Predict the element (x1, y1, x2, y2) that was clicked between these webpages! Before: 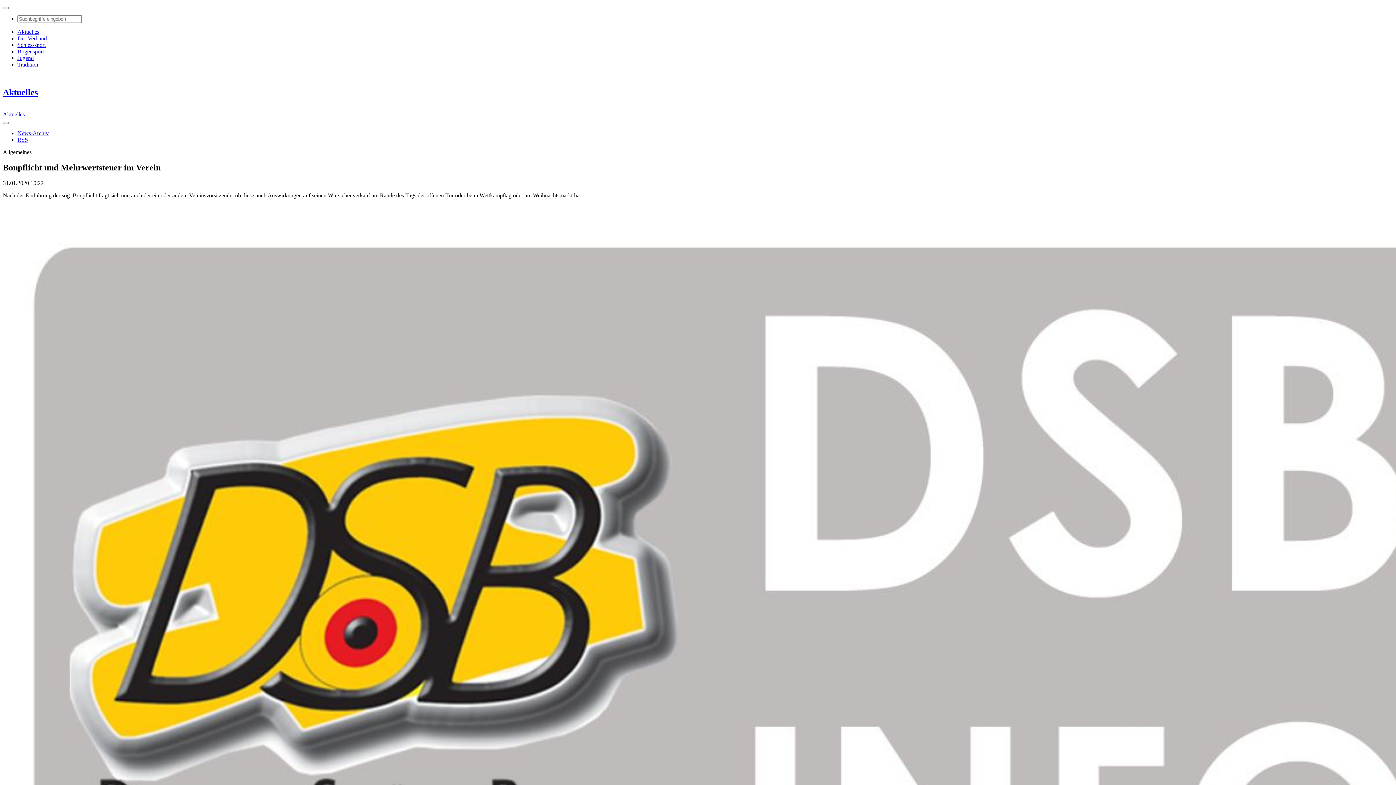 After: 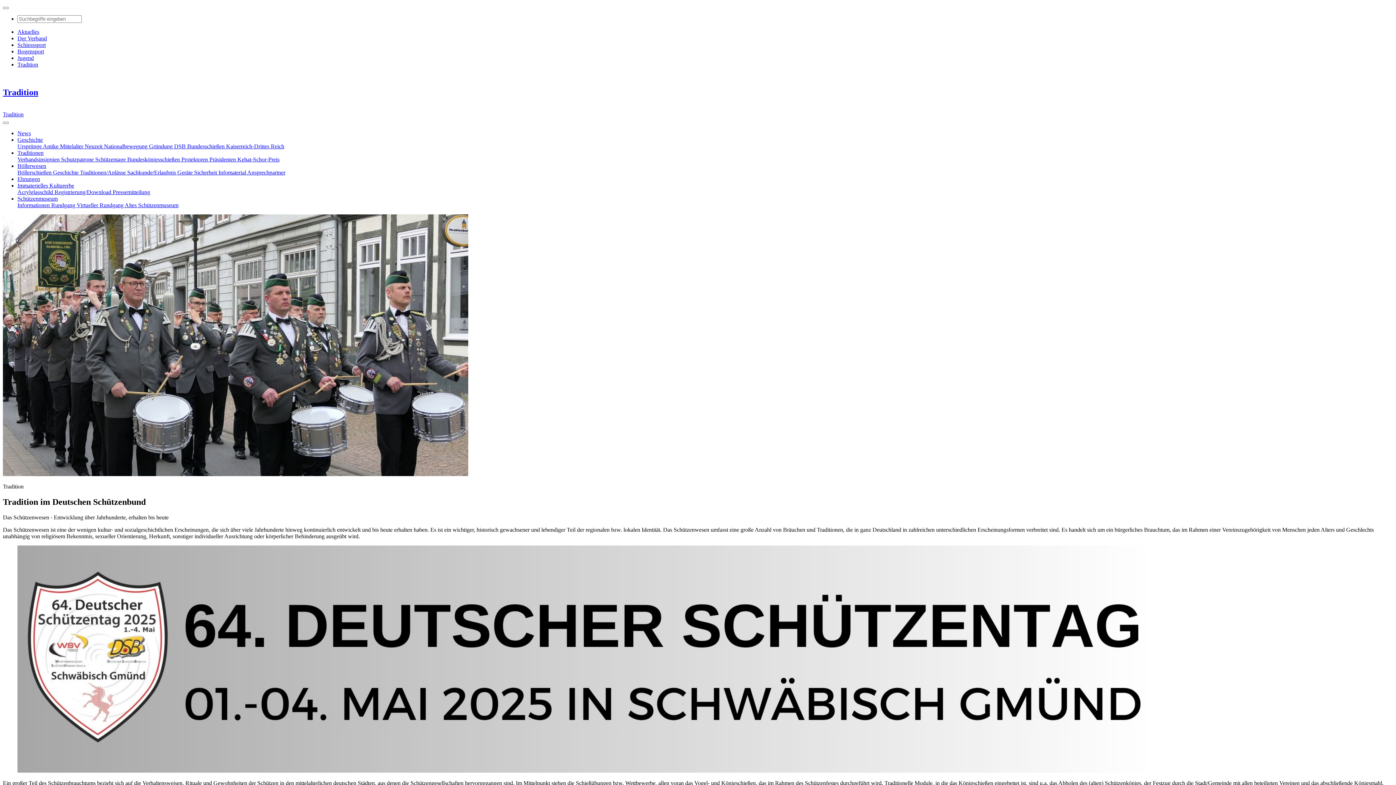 Action: label: Tradition bbox: (17, 61, 38, 67)